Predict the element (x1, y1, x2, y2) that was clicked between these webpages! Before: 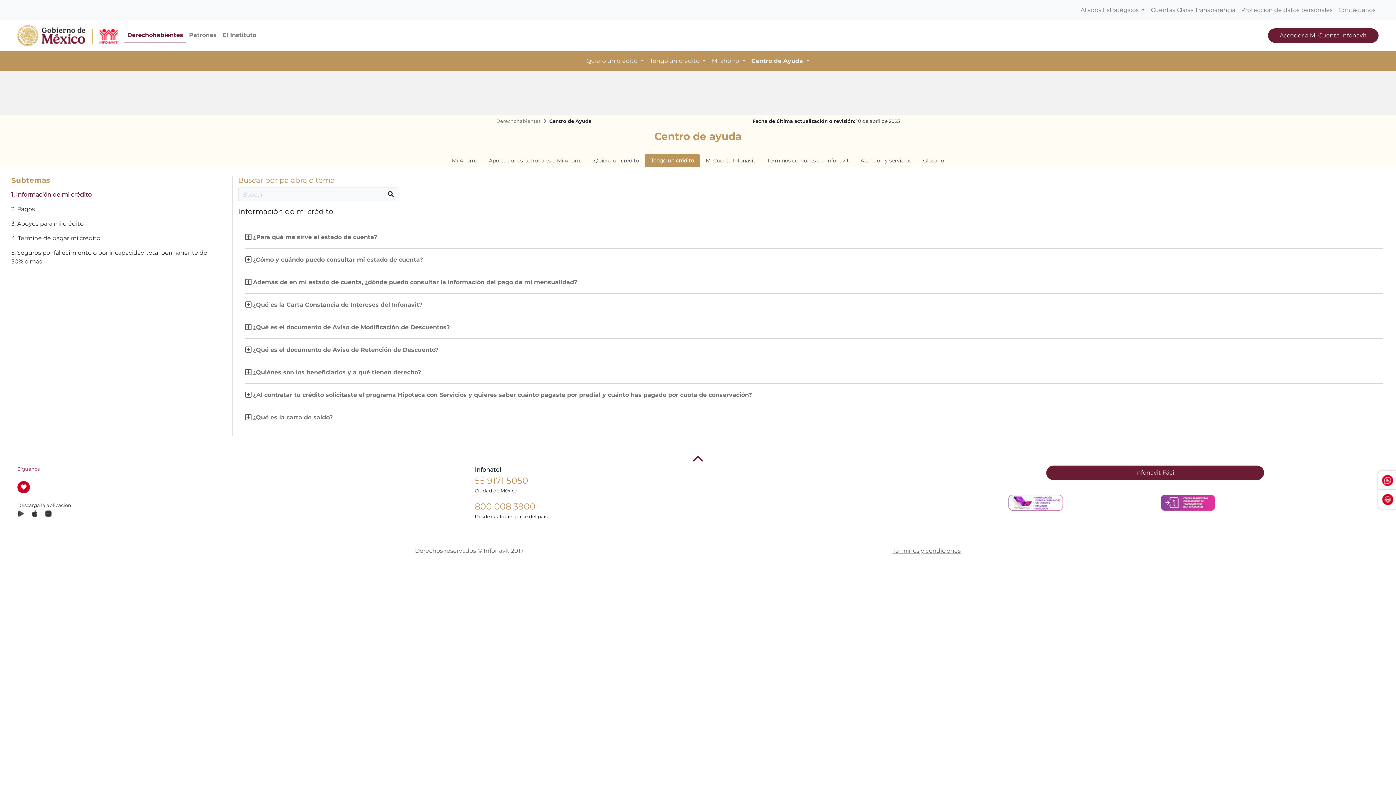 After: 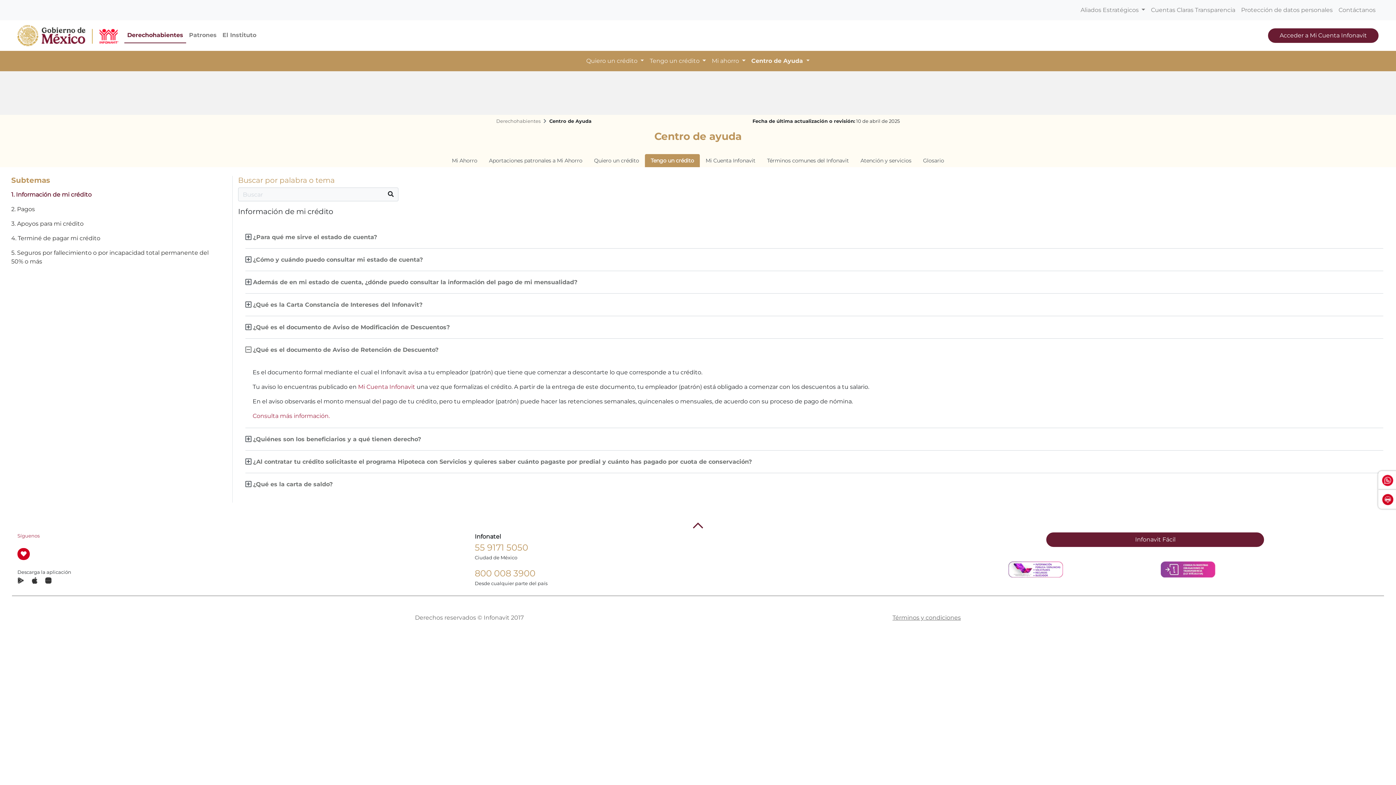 Action: label: ¿Qué es el documento de Aviso de Retención de Descuento? bbox: (252, 343, 1376, 357)